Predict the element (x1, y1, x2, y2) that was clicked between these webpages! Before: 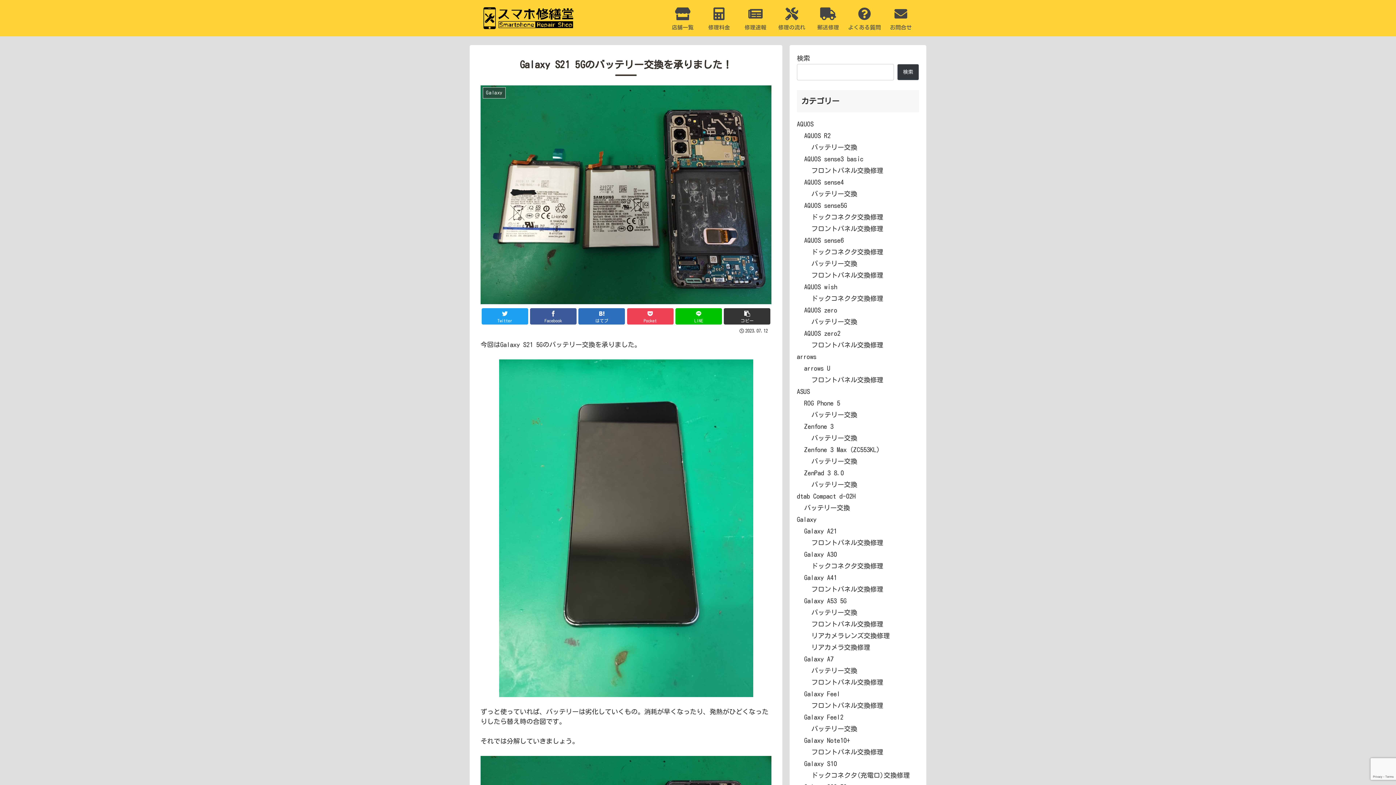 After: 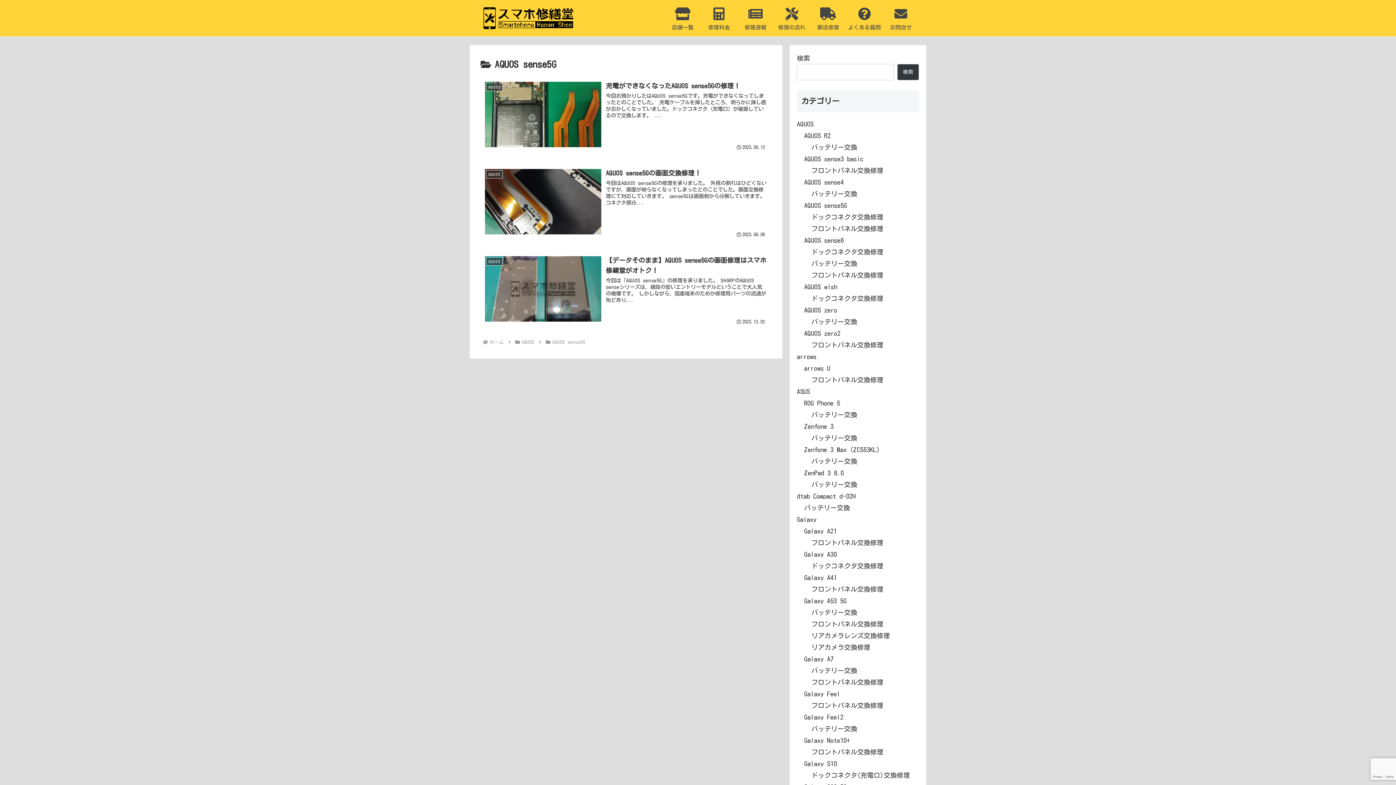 Action: label: AQUOS sense5G bbox: (804, 199, 919, 211)